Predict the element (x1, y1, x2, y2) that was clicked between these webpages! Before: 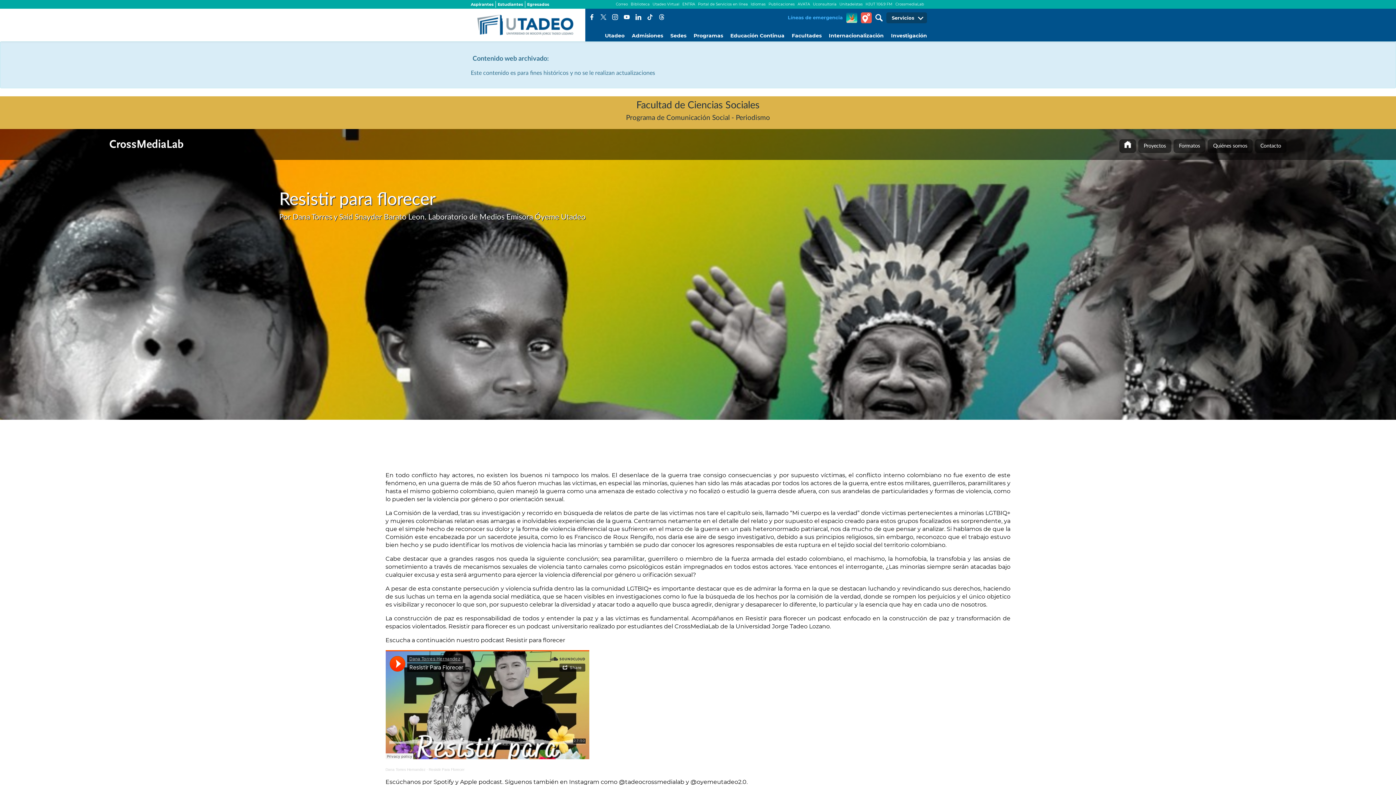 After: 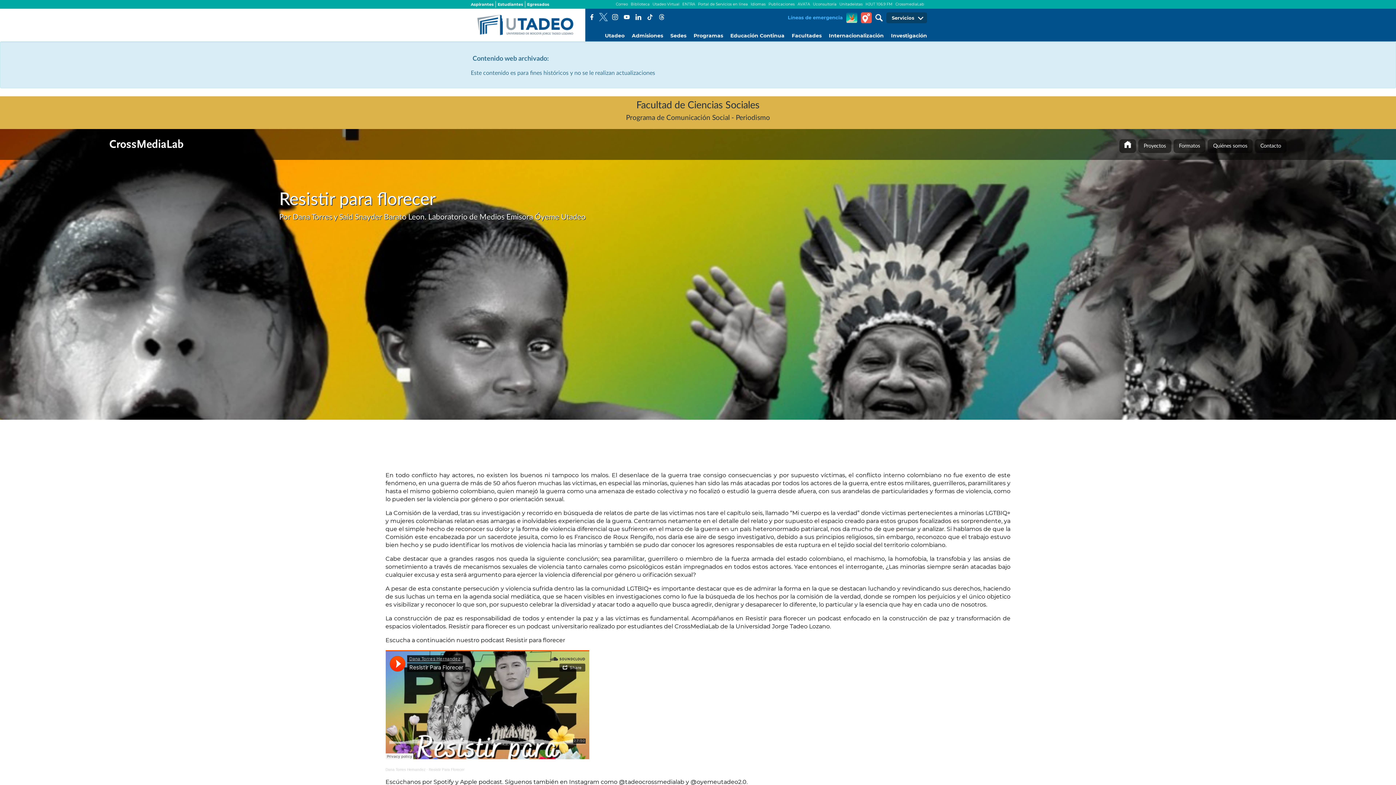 Action: label: Twitter bbox: (600, 14, 606, 20)